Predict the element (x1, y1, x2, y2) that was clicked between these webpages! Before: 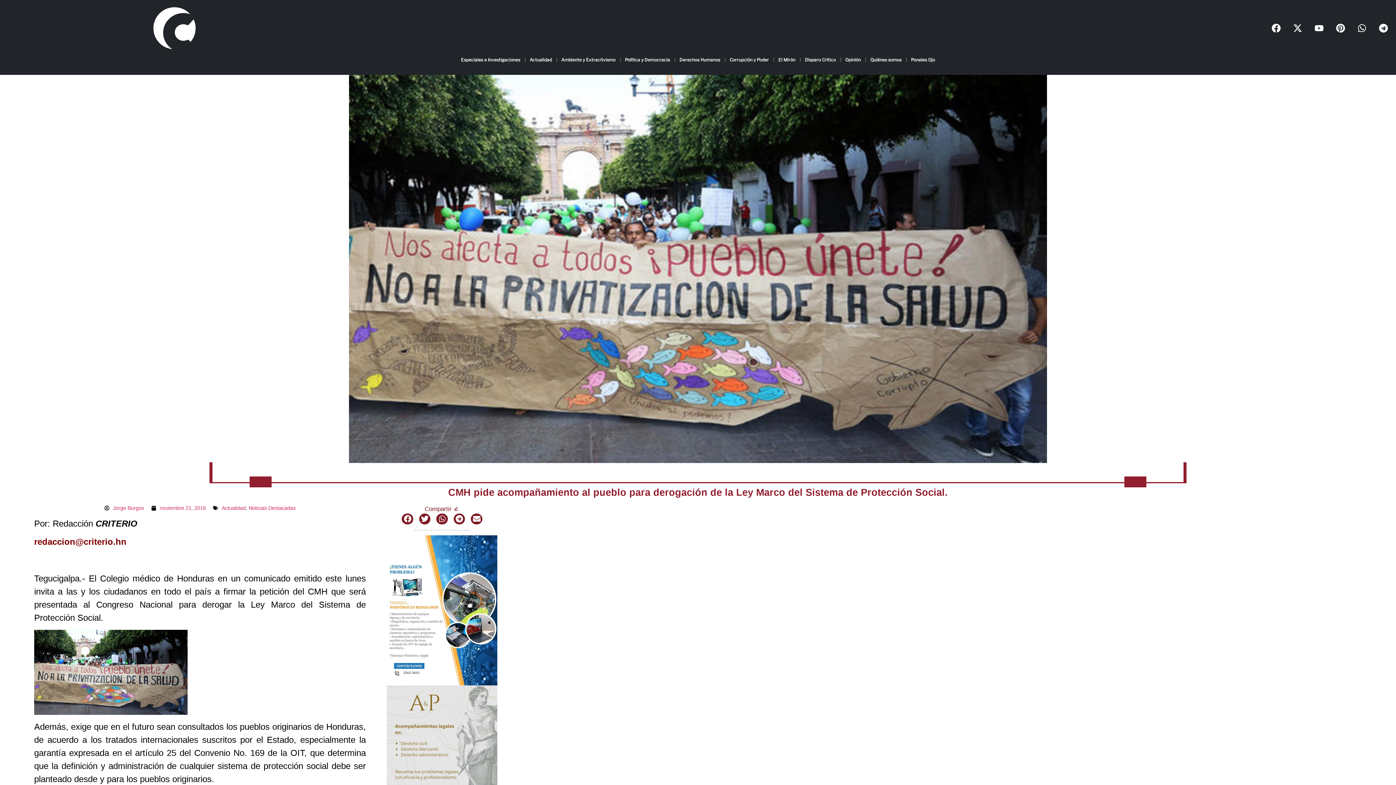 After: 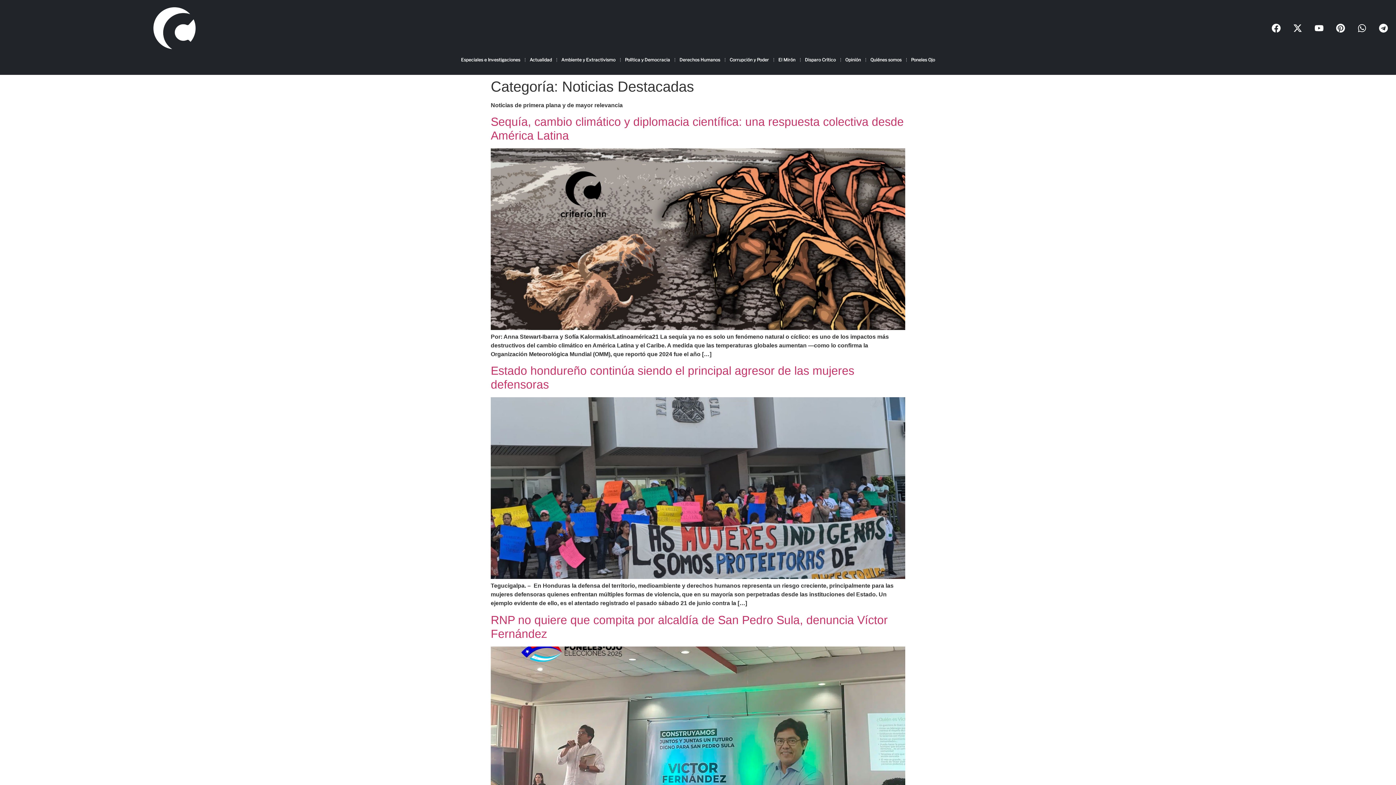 Action: label: Noticias Destacadas bbox: (248, 505, 295, 511)